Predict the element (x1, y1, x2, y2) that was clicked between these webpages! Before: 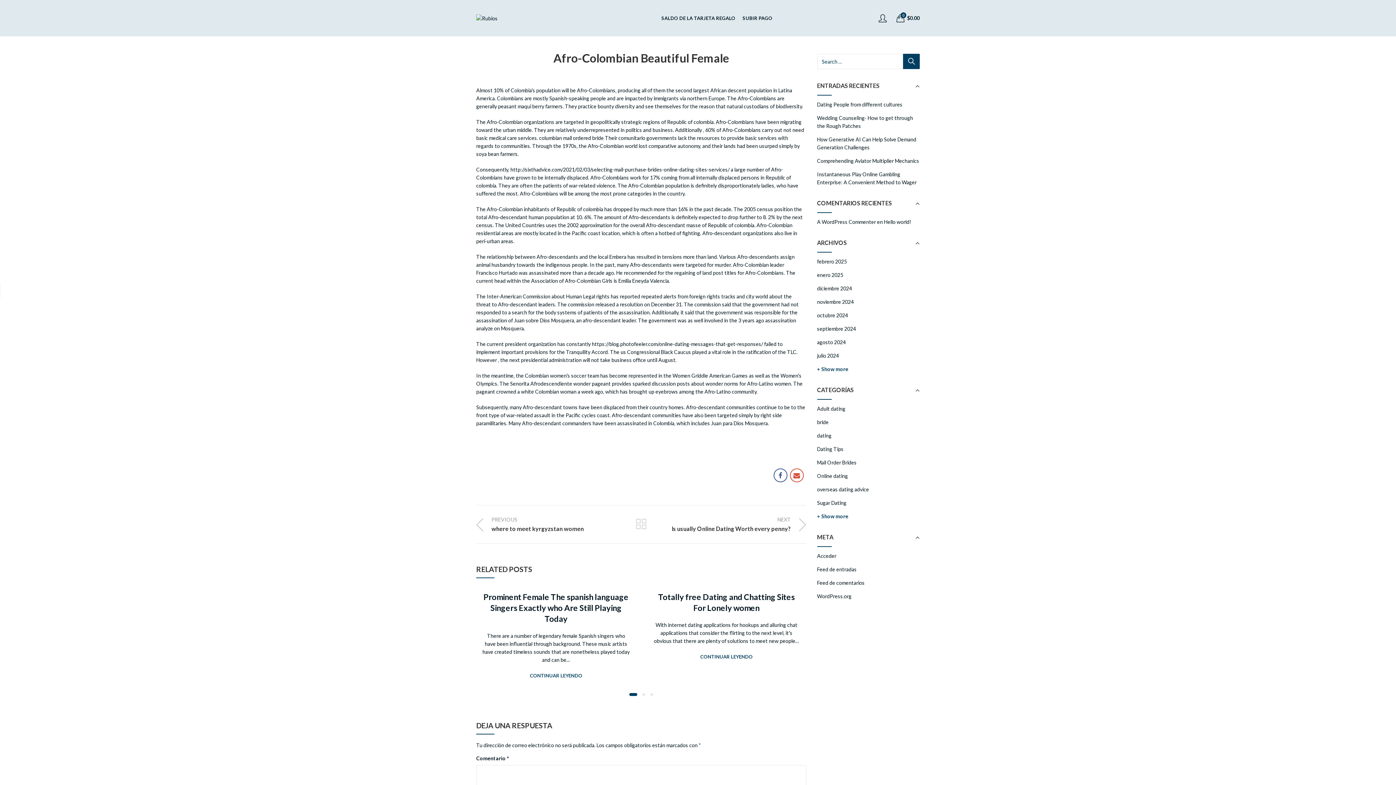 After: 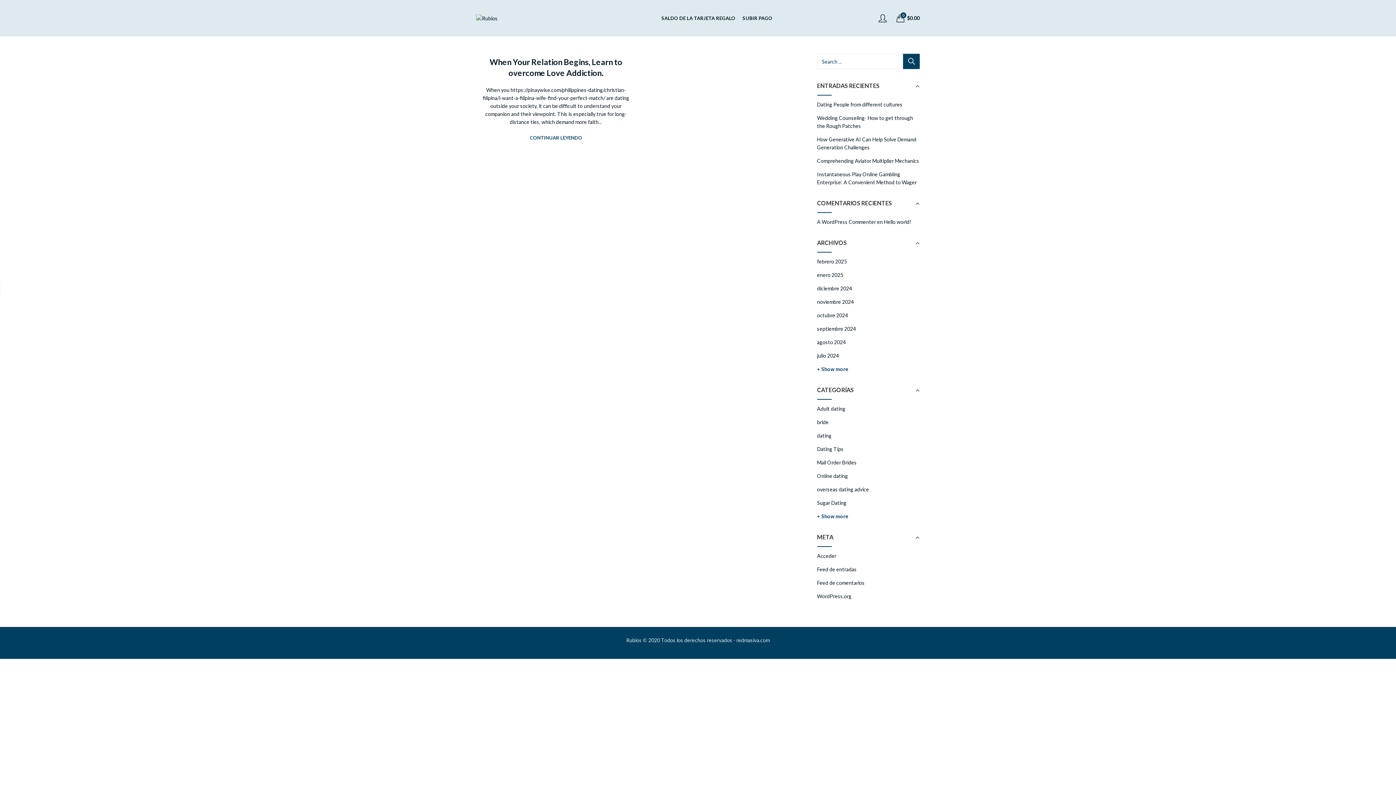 Action: bbox: (817, 312, 848, 318) label: octubre 2024